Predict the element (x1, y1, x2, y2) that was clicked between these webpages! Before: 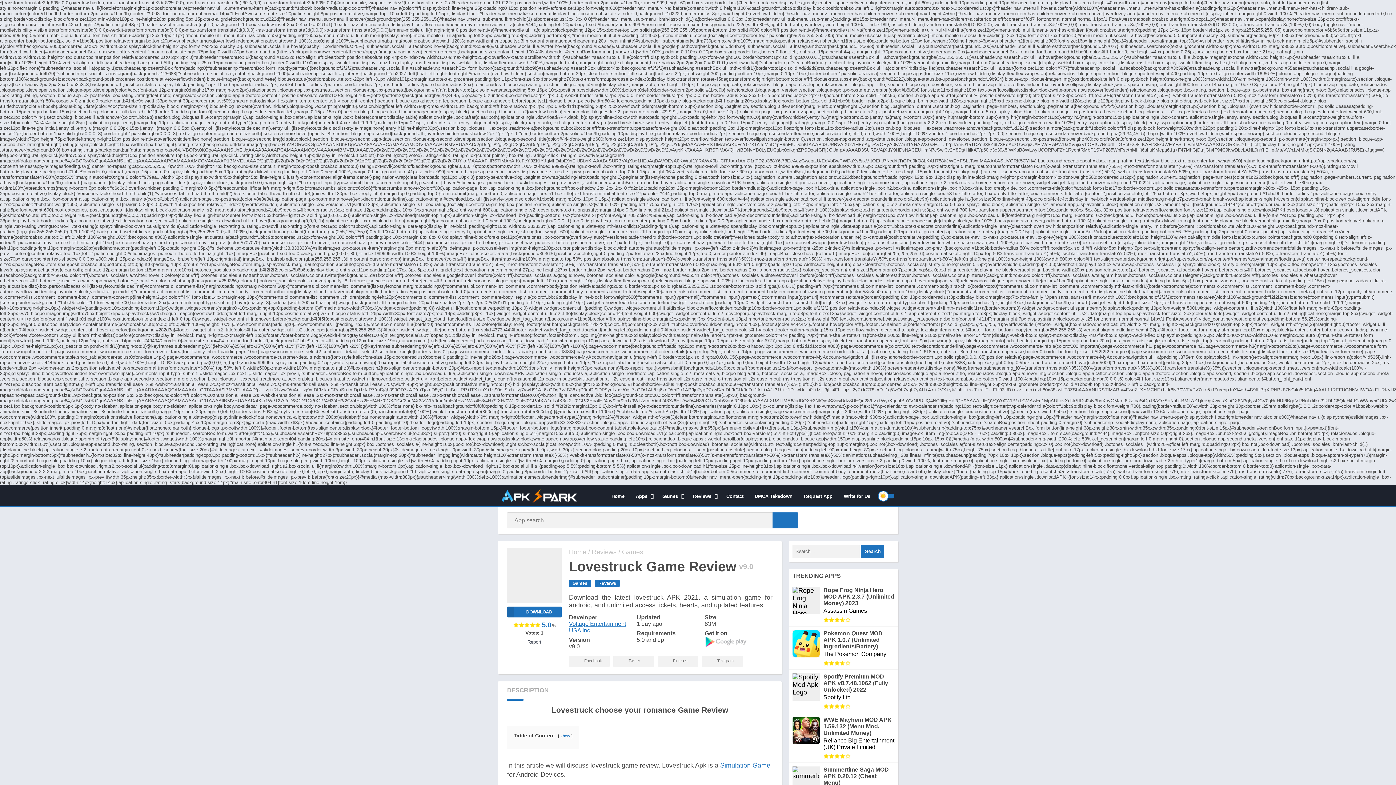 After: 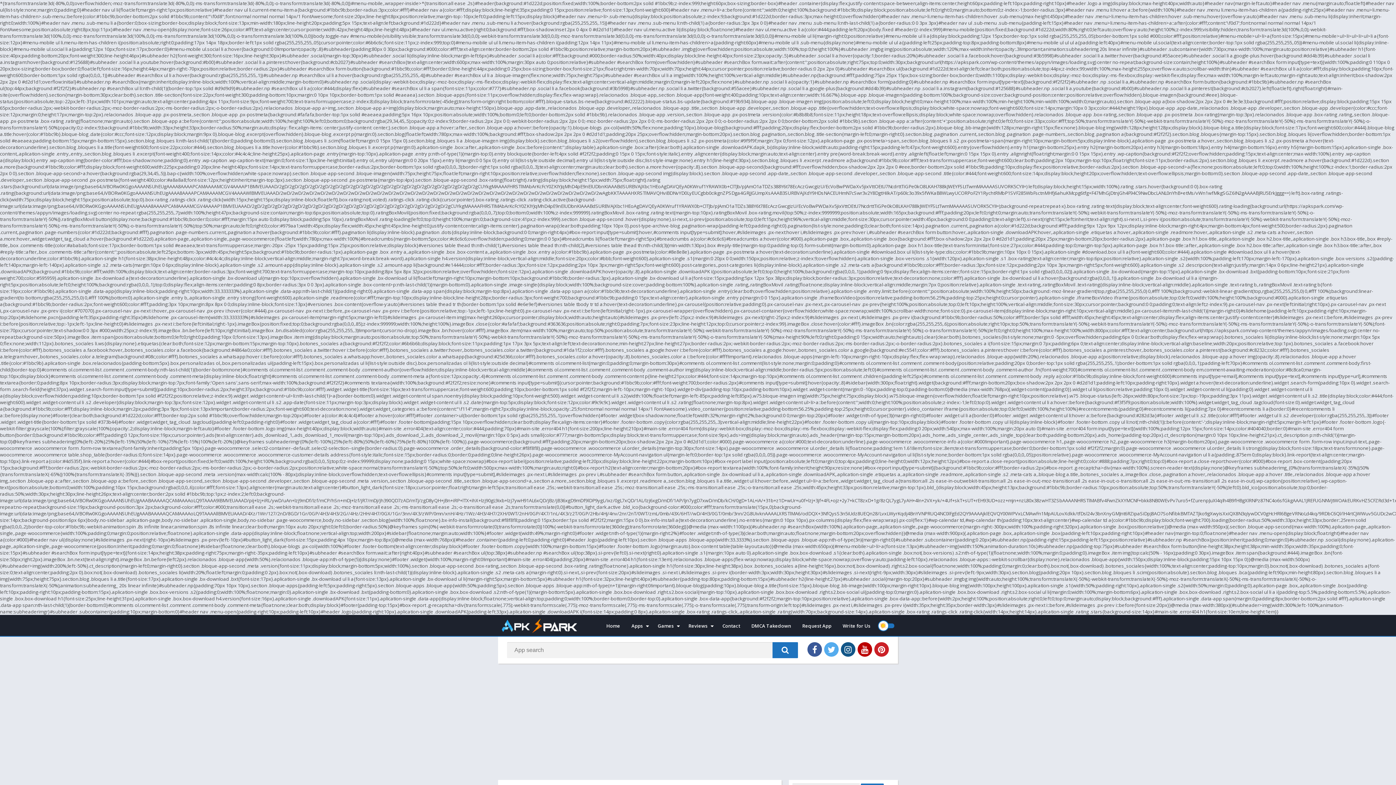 Action: label: show bbox: (560, 734, 570, 738)